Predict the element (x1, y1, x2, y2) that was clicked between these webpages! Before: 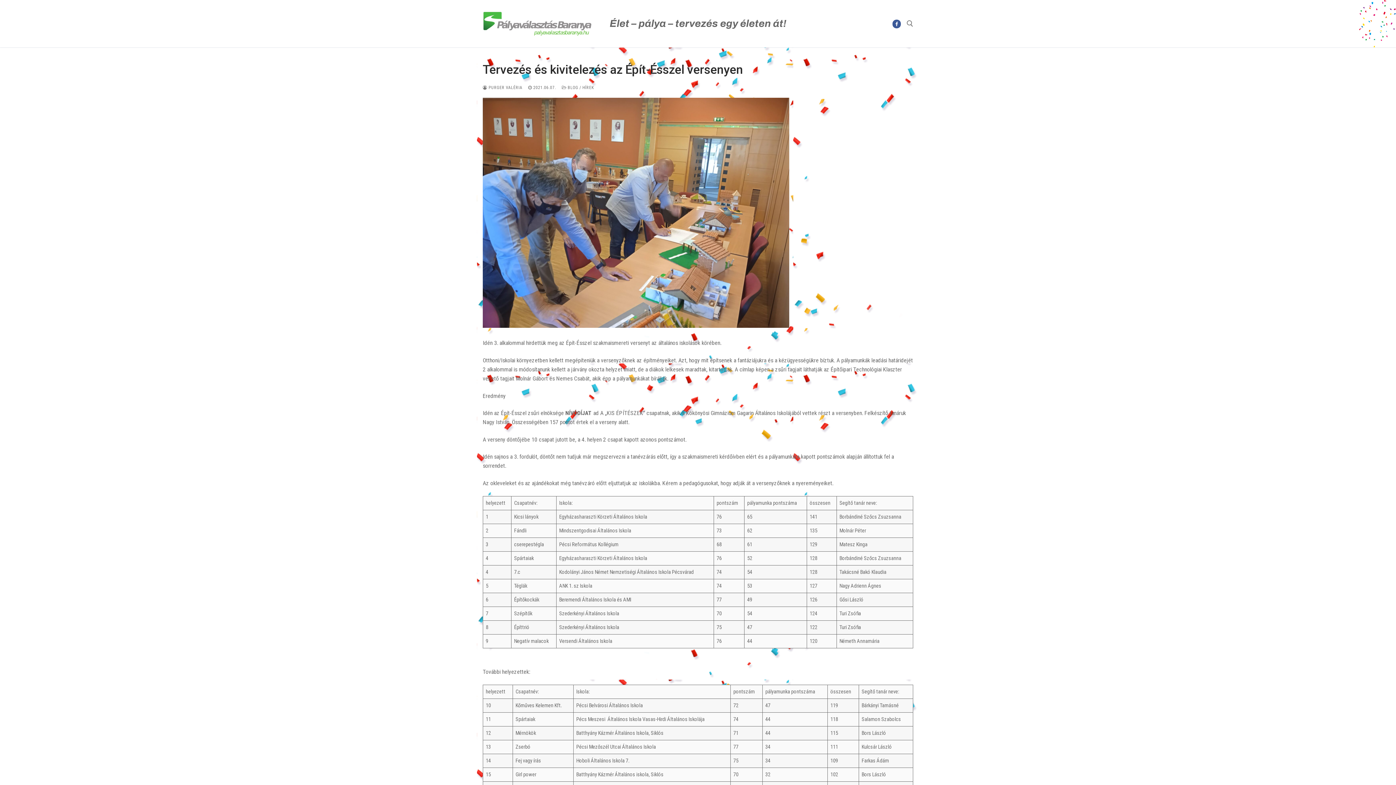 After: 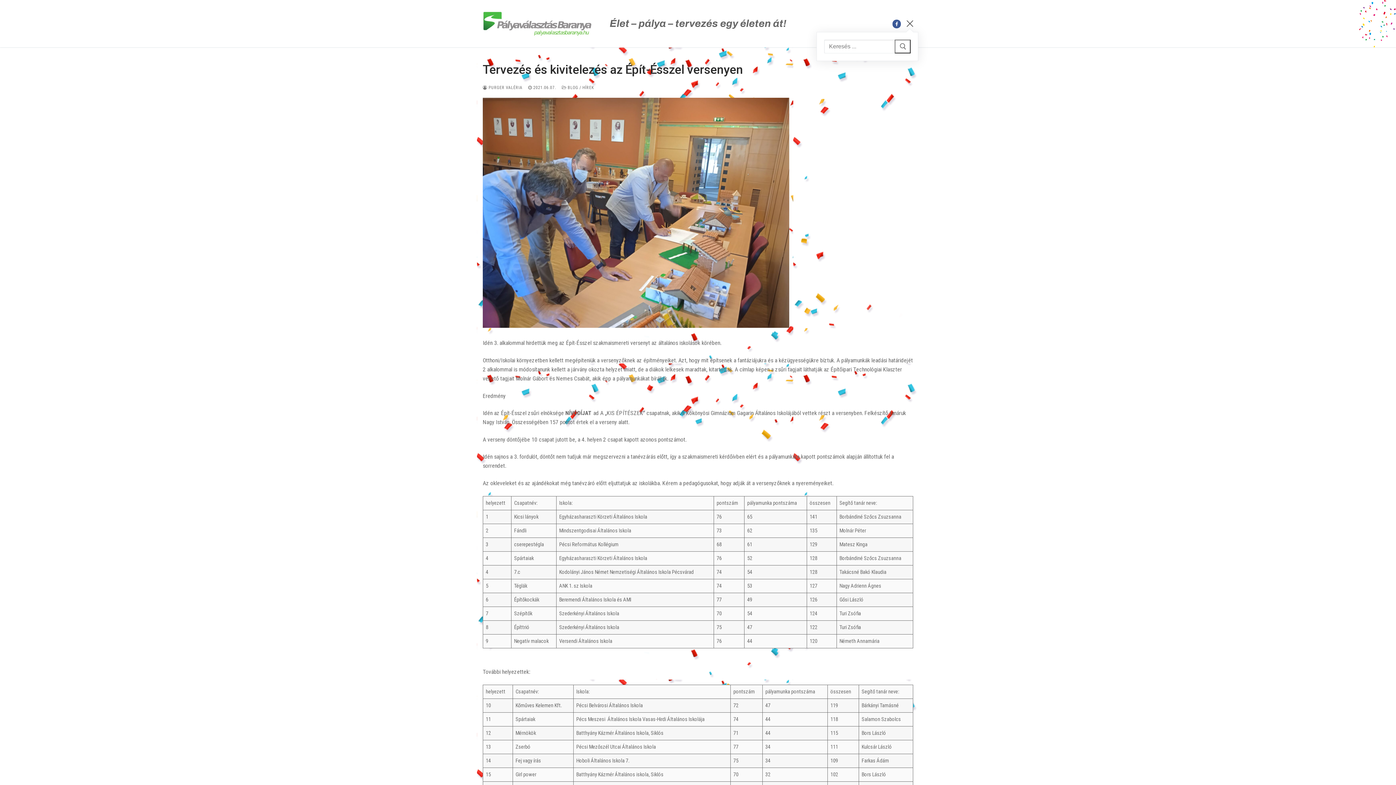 Action: label: open search tool bbox: (906, 20, 913, 26)